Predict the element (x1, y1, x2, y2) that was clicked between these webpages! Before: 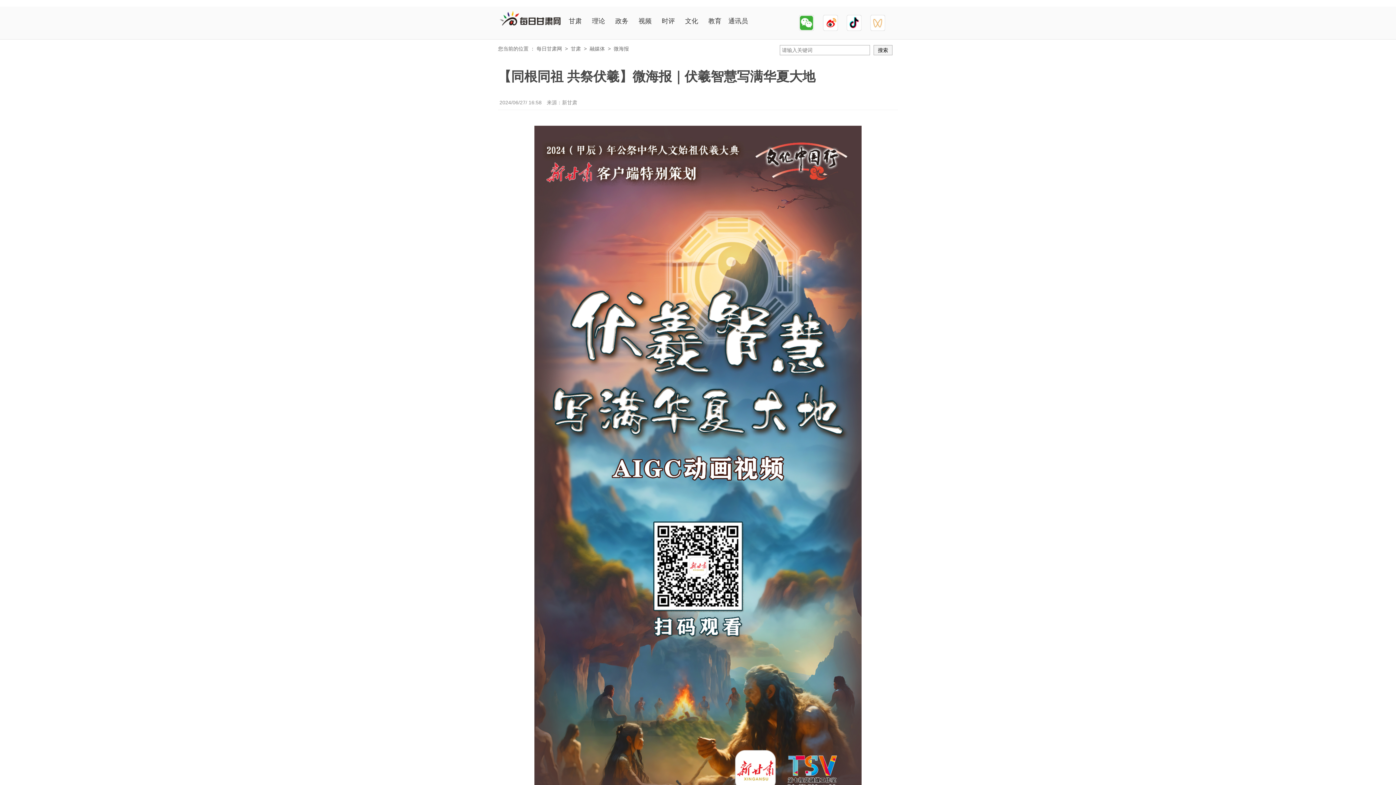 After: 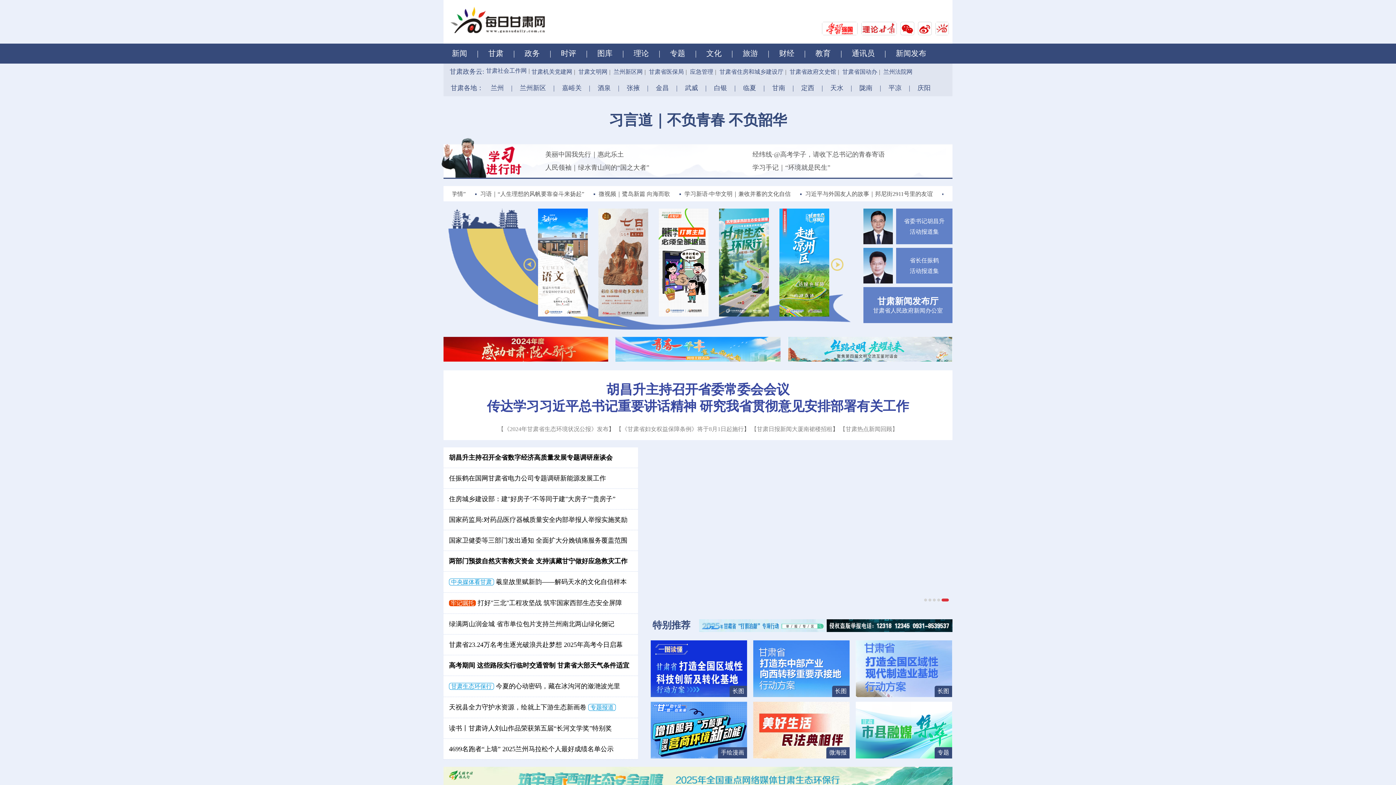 Action: bbox: (498, 27, 563, 33)